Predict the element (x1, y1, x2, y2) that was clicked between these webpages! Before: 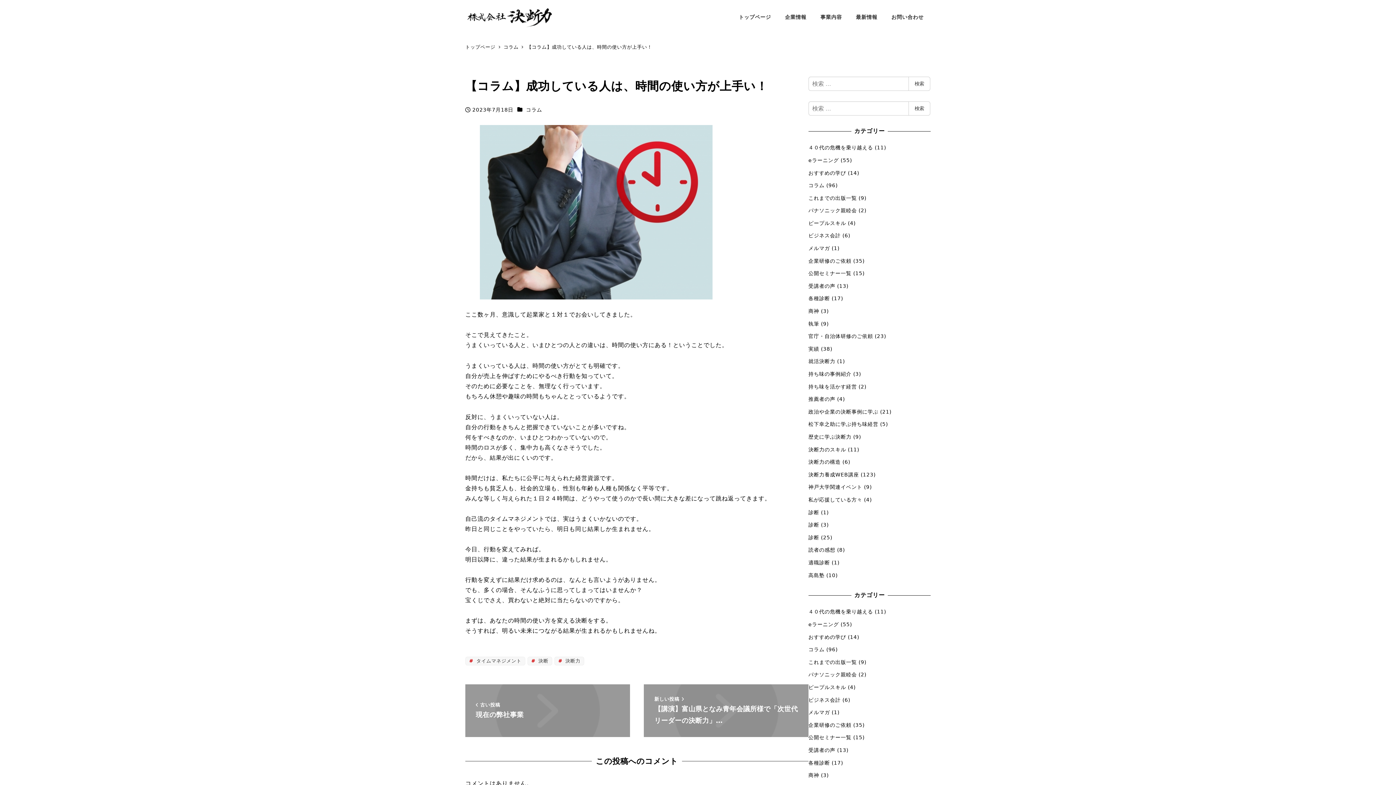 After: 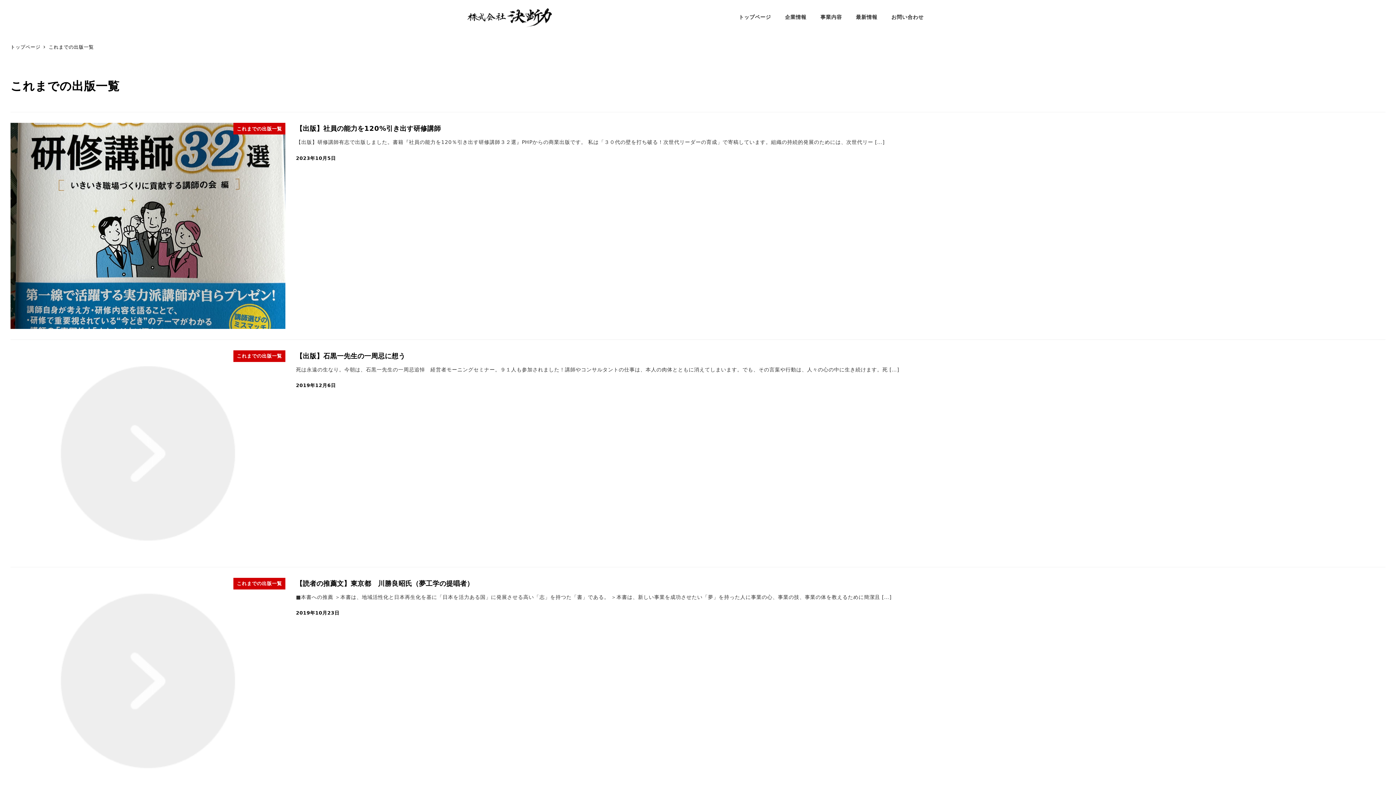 Action: label: これまでの出版一覧 bbox: (808, 659, 857, 665)